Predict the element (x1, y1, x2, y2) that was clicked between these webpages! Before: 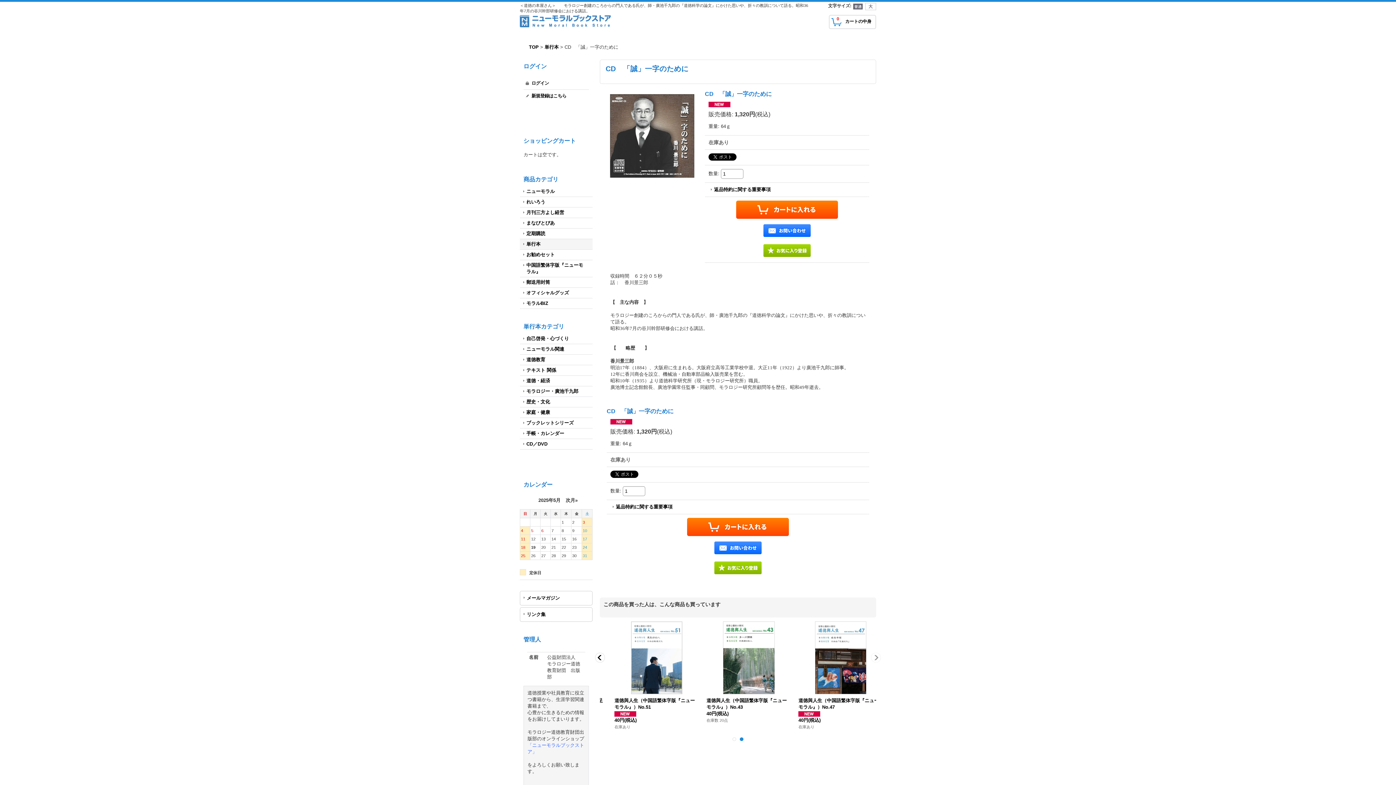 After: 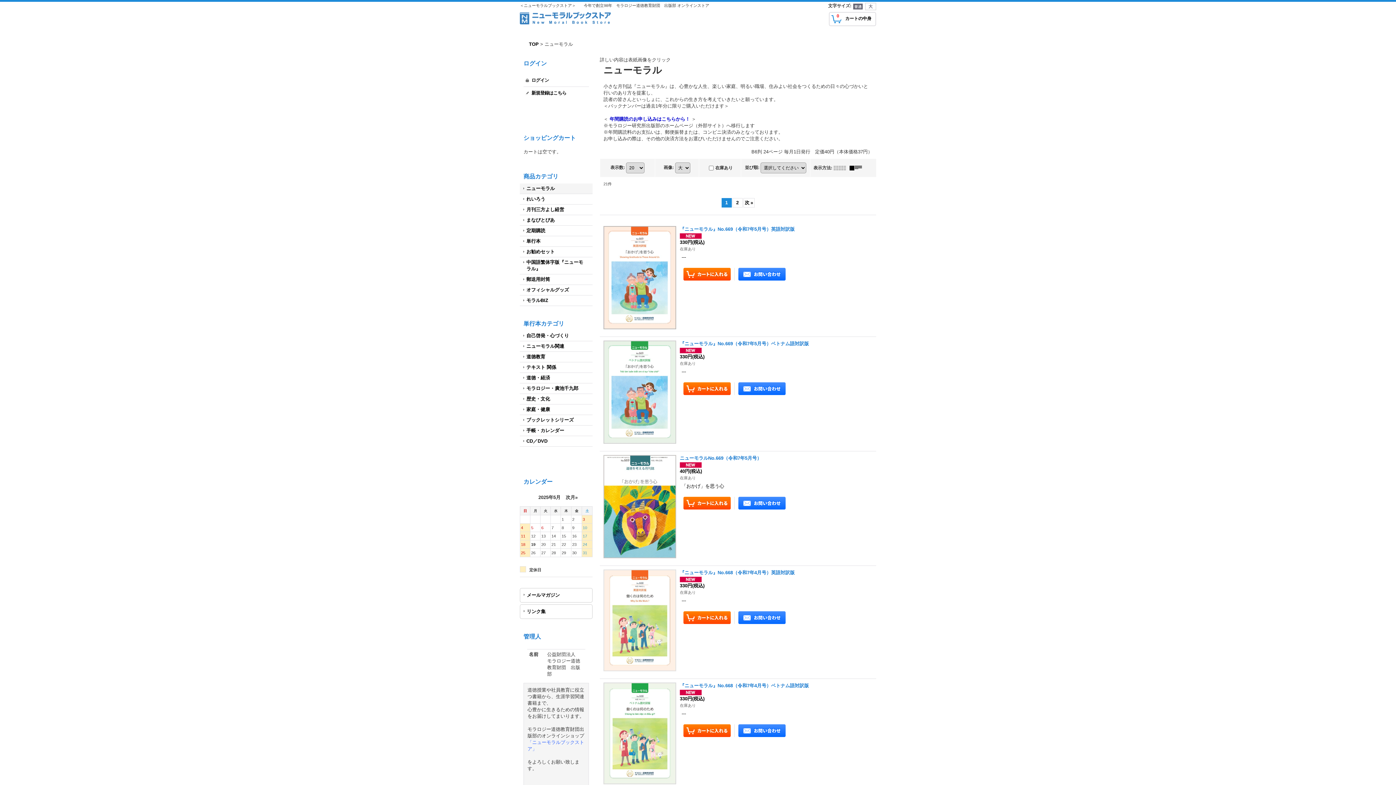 Action: bbox: (520, 186, 592, 196) label: ニューモラル